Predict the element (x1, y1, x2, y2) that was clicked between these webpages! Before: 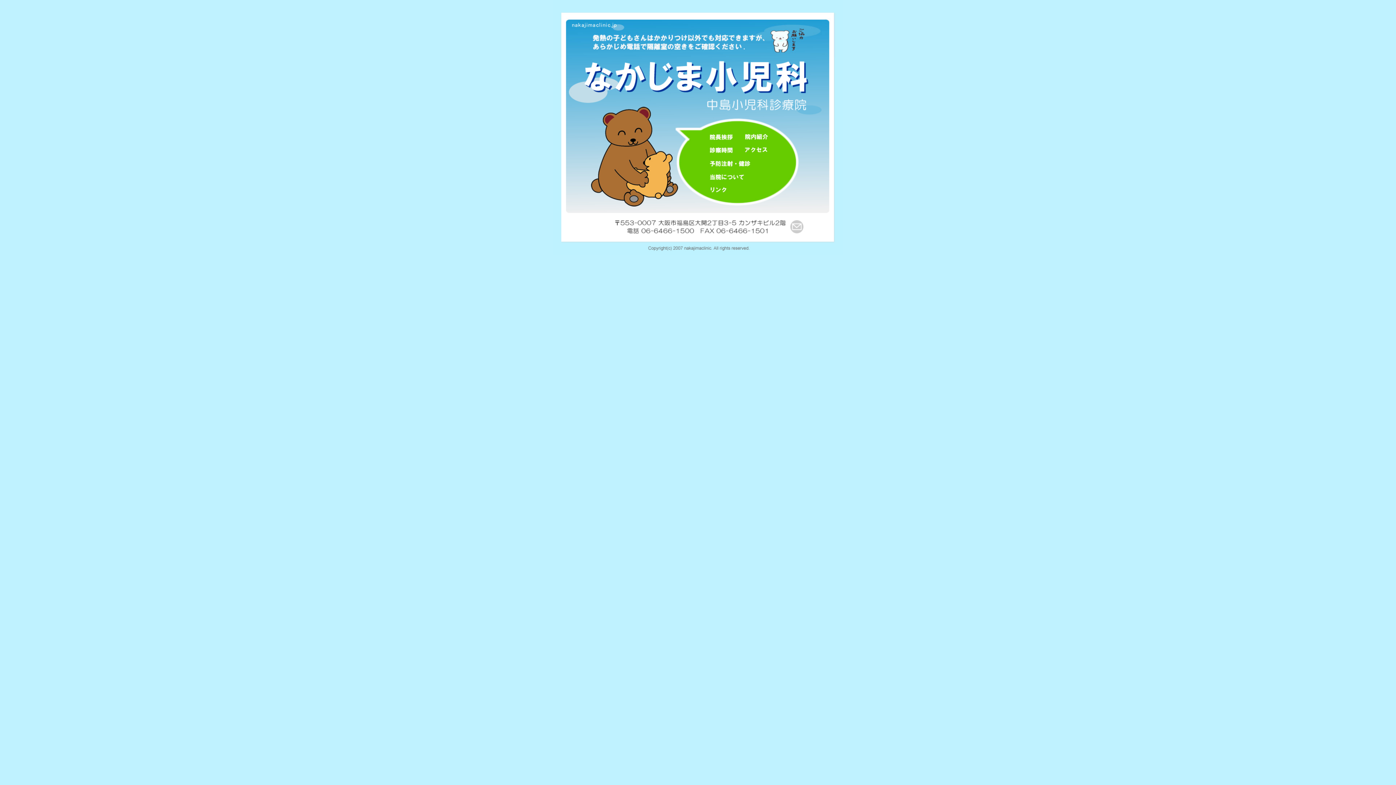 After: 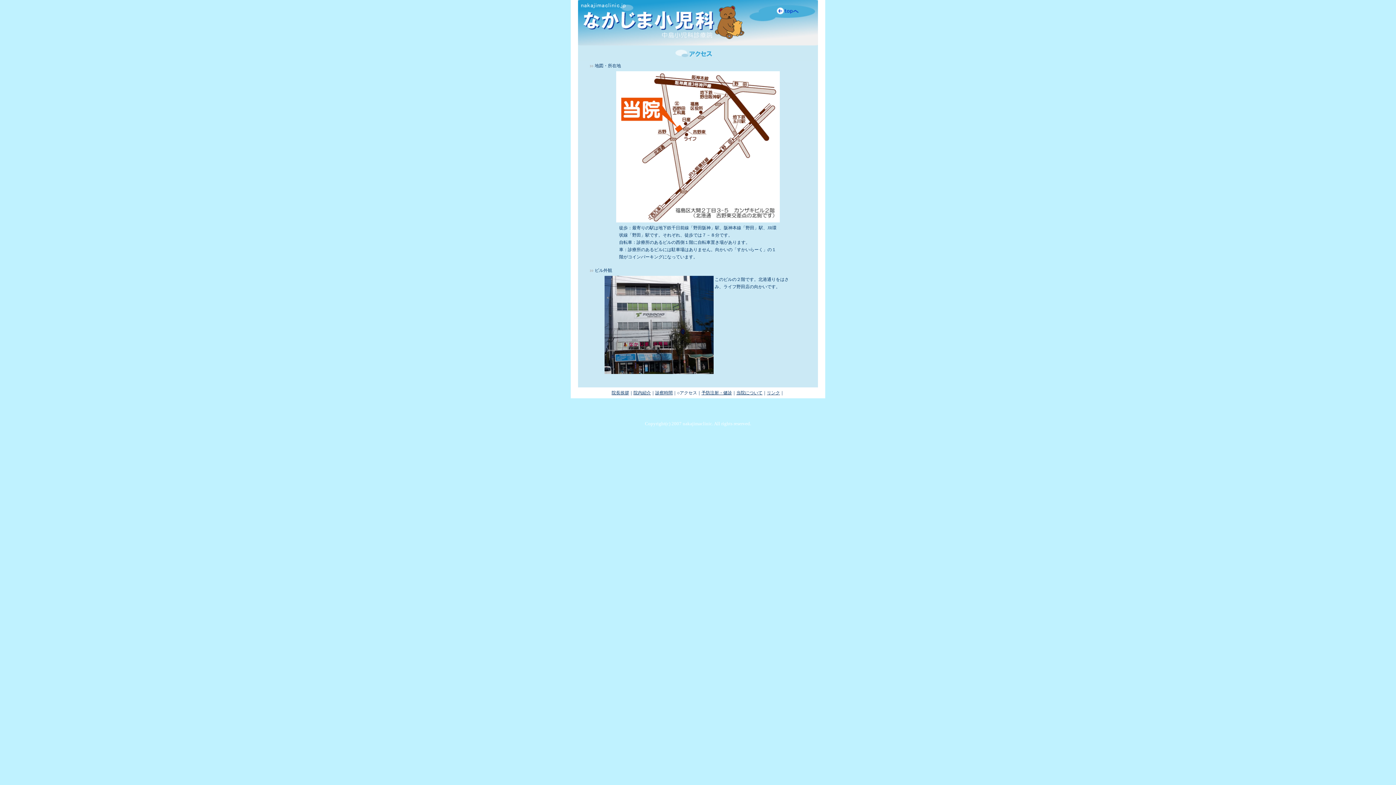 Action: bbox: (736, 148, 767, 154)